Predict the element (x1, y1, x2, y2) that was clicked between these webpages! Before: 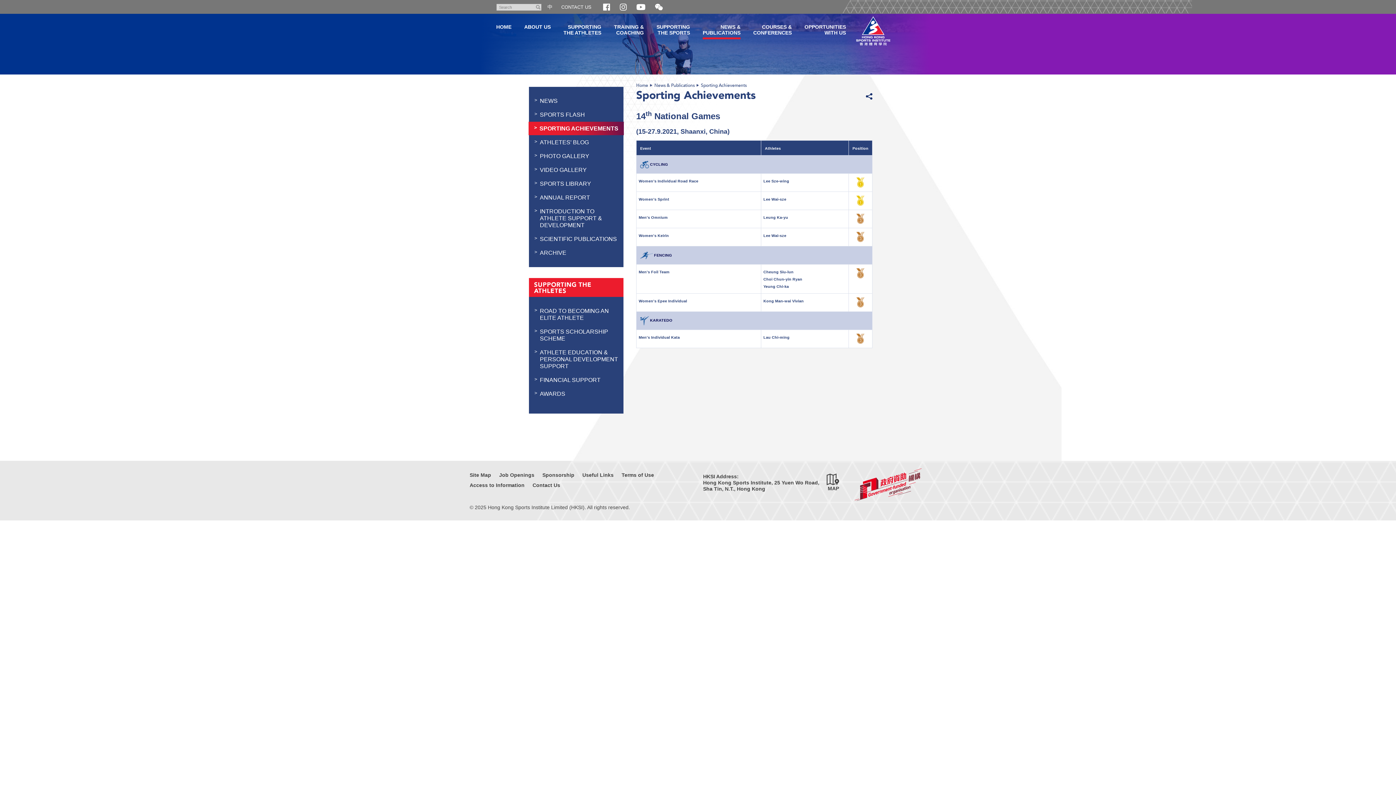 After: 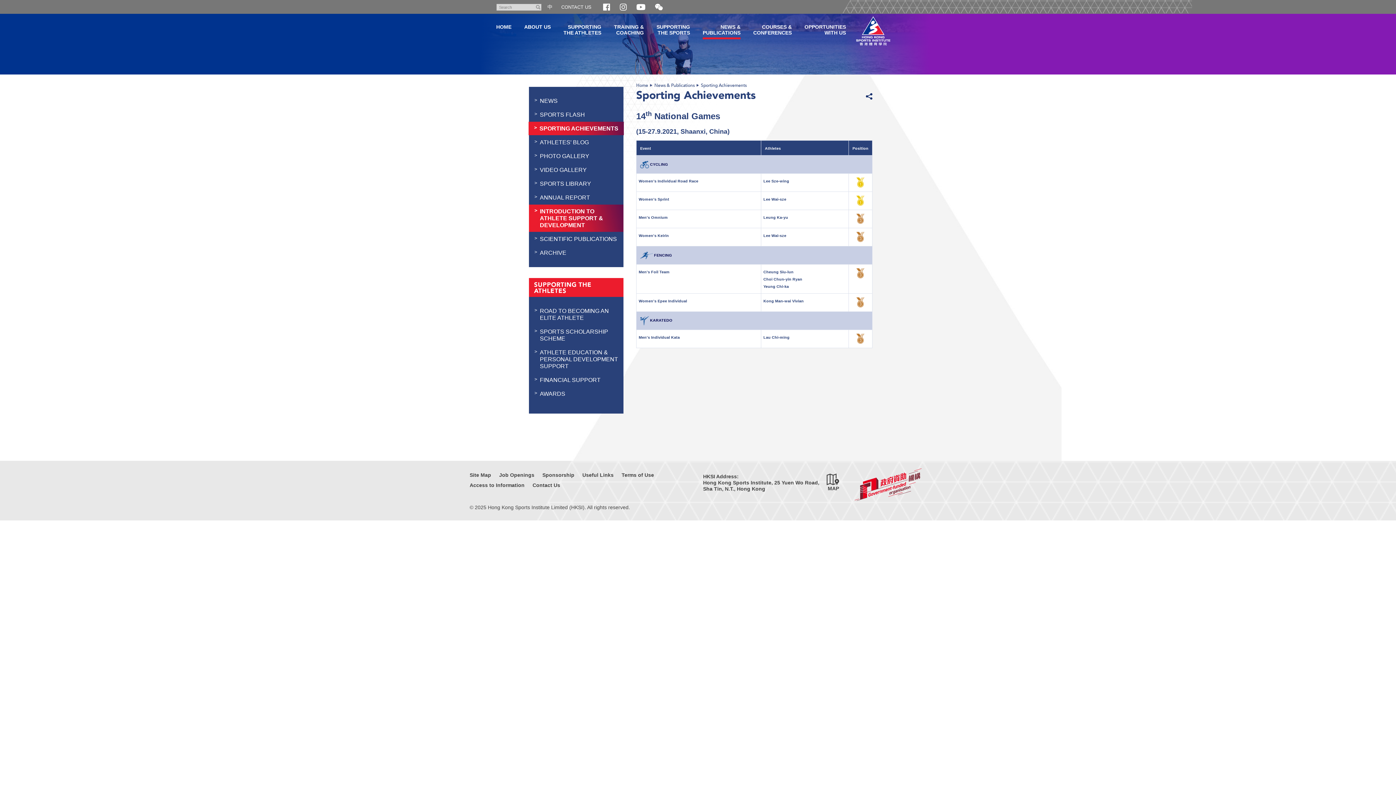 Action: label: INTRODUCTION TO ATHLETE SUPPORT & DEVELOPMENT bbox: (529, 204, 623, 232)